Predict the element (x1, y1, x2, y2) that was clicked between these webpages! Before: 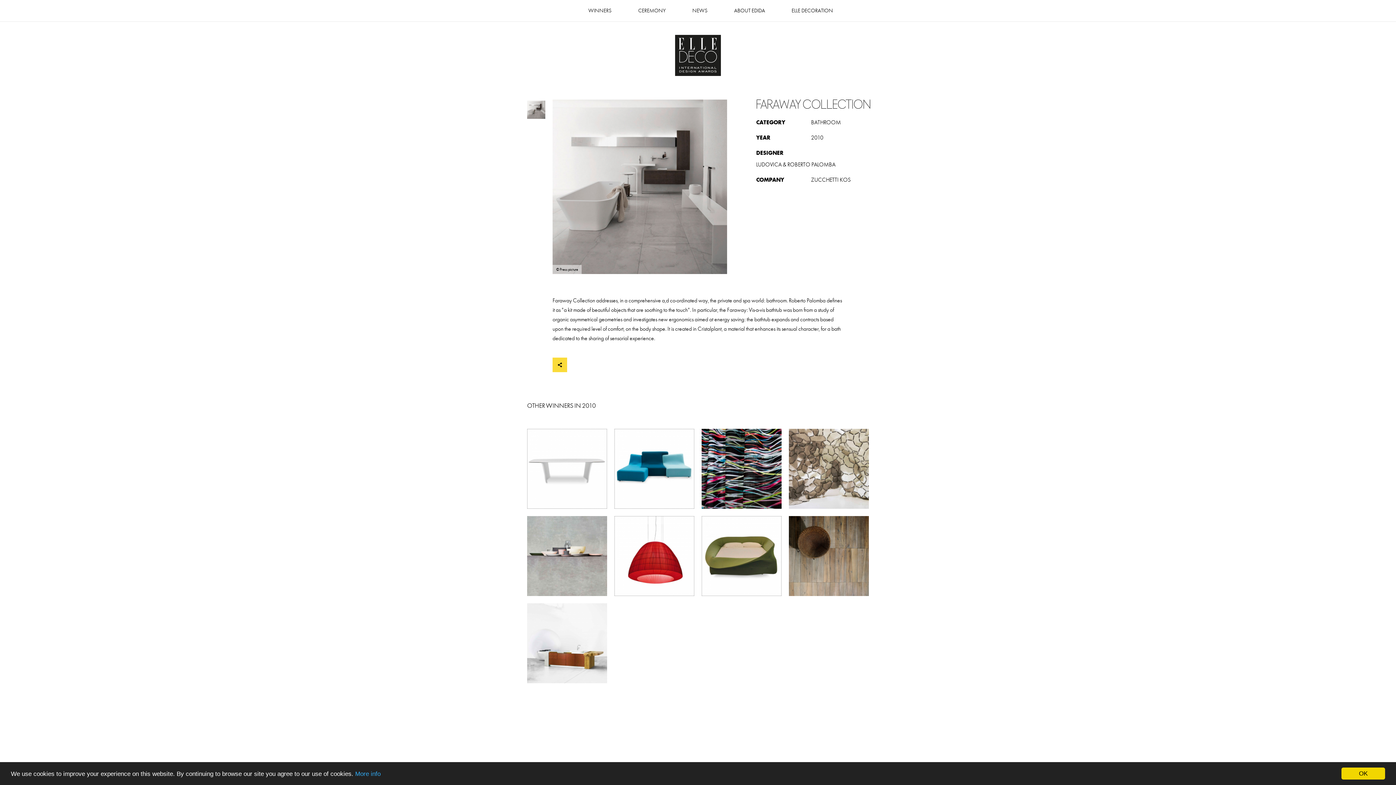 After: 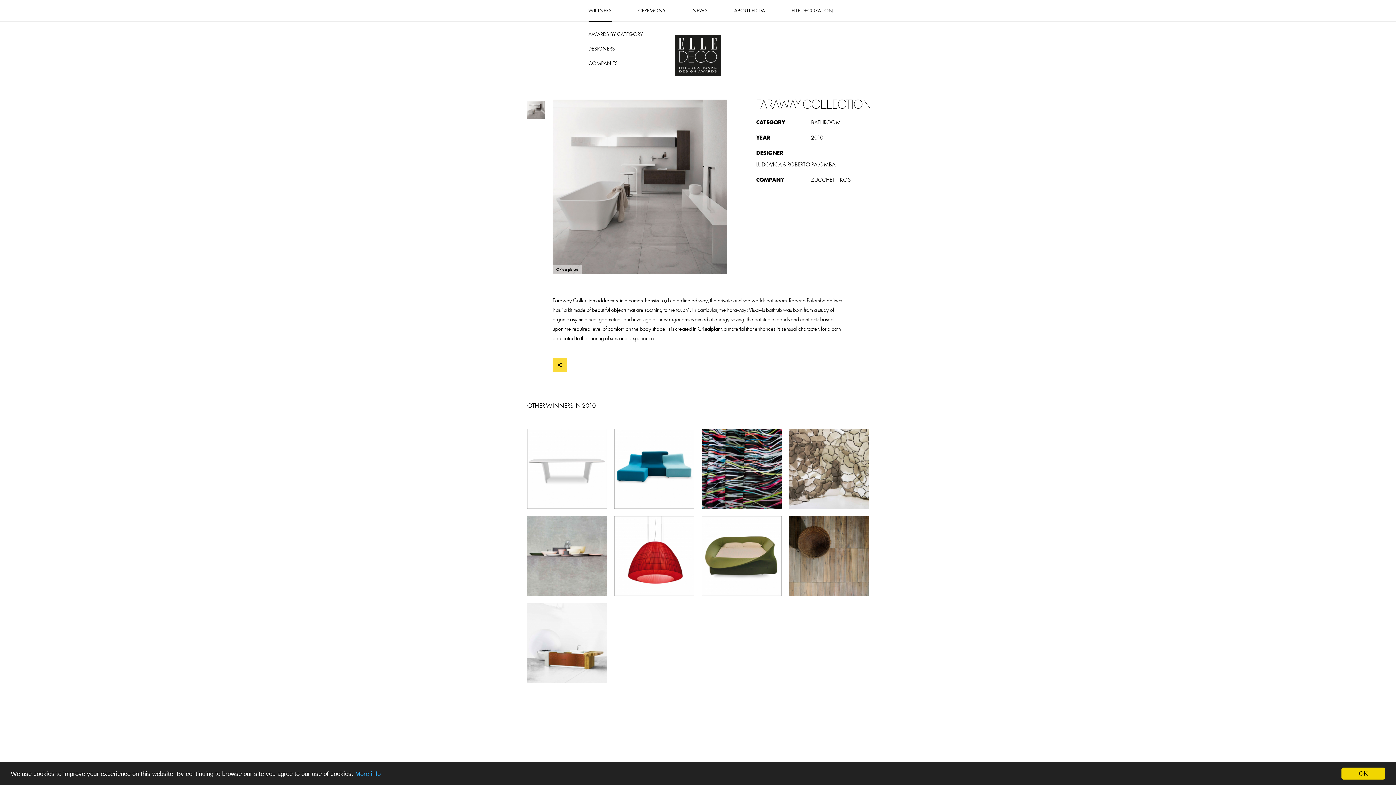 Action: label: WINNERS bbox: (588, 0, 611, 21)